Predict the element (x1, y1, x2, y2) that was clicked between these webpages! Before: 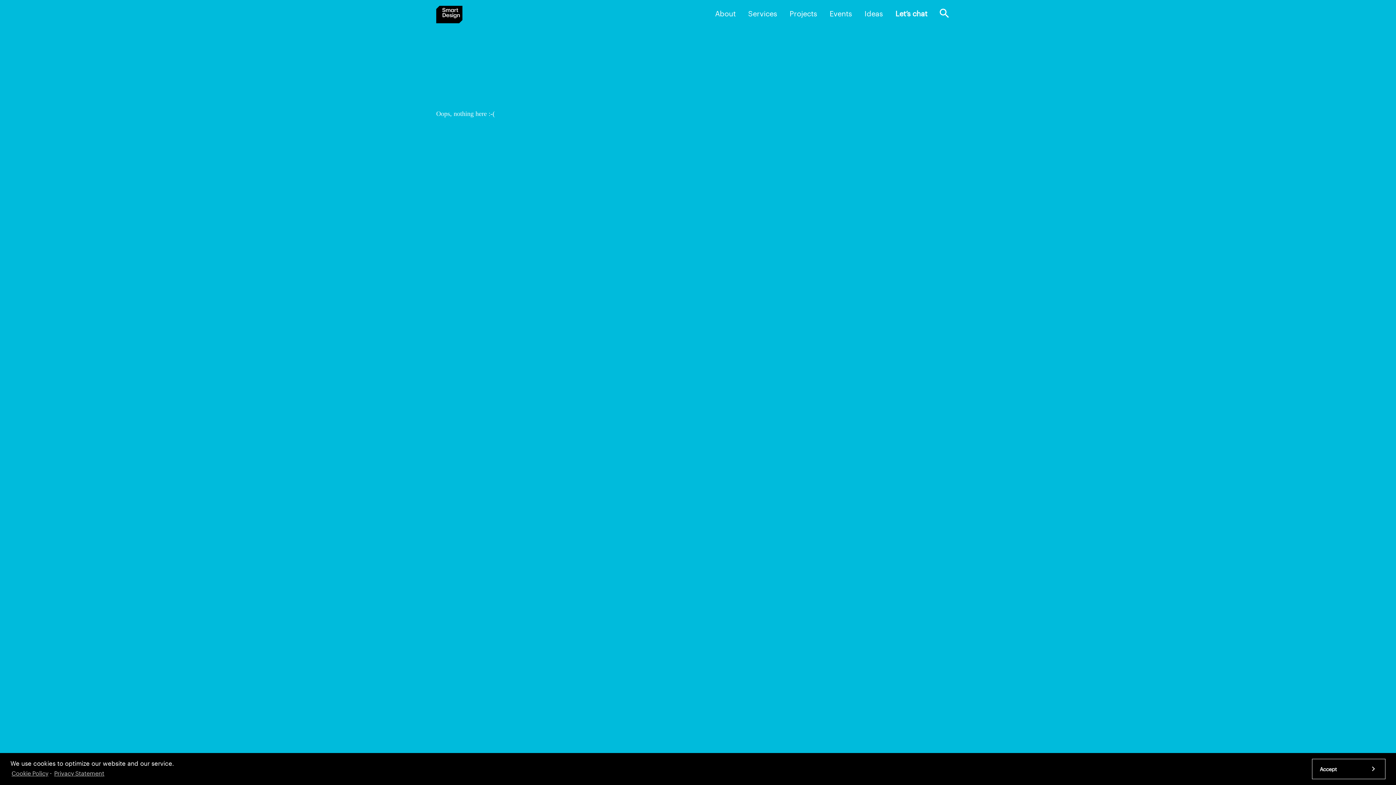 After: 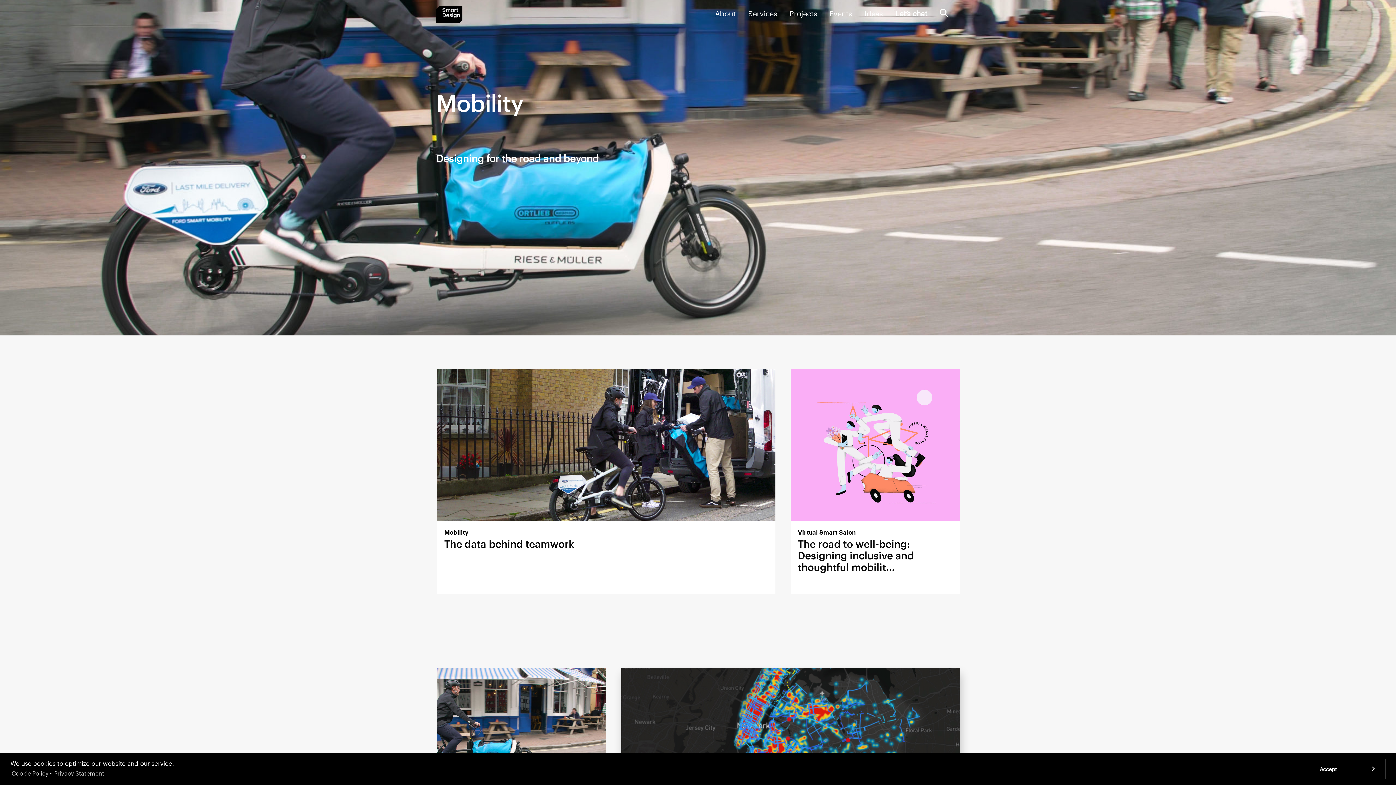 Action: label: Mobility bbox: (790, 694, 813, 702)